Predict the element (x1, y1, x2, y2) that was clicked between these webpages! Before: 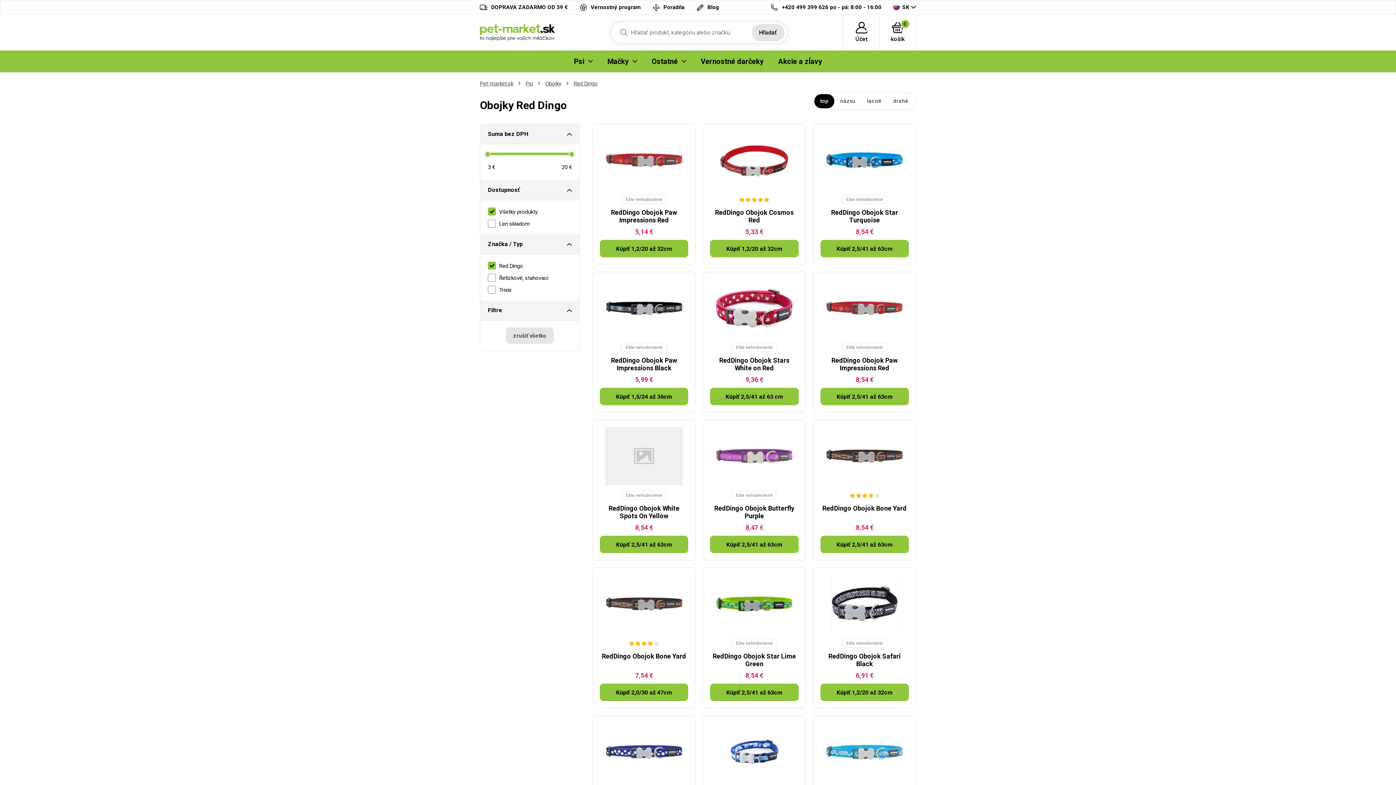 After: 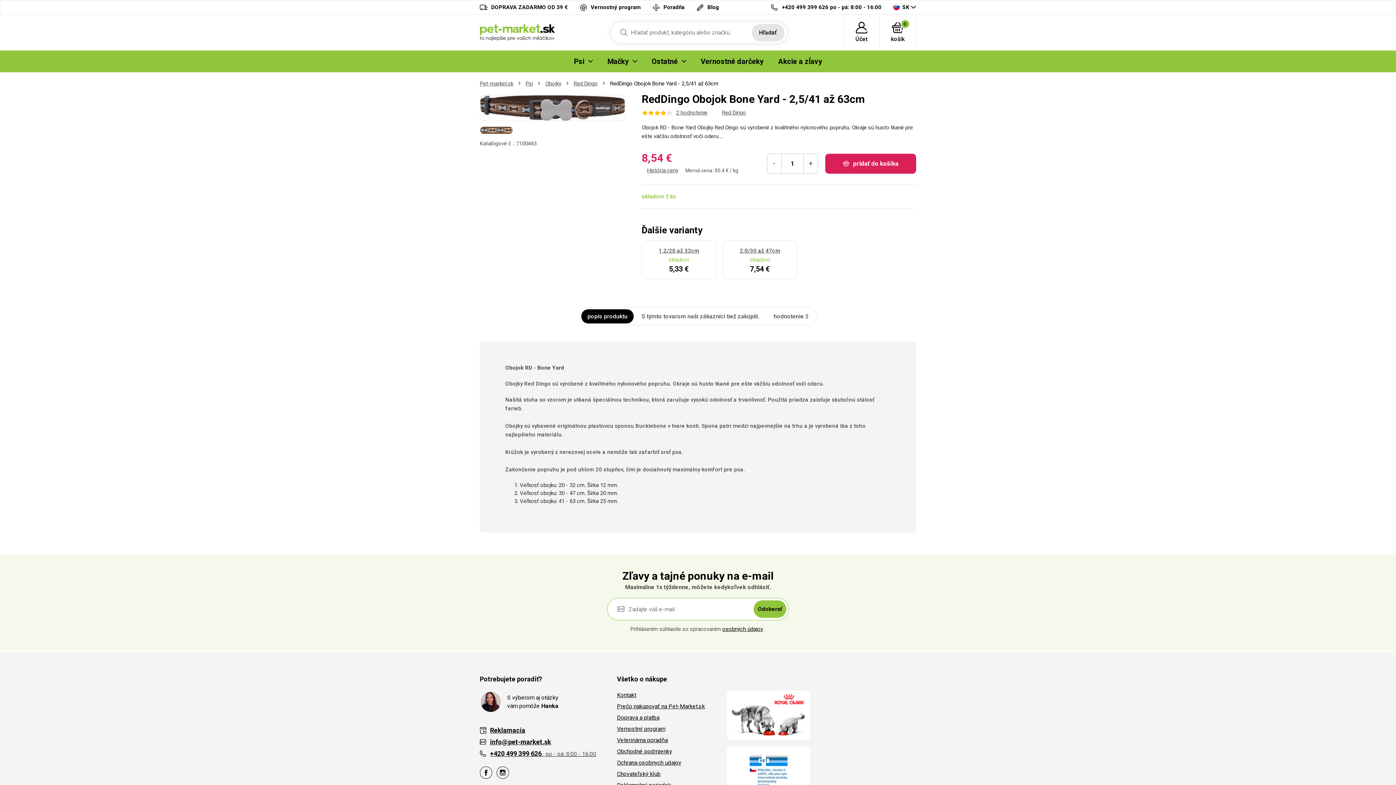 Action: bbox: (820, 427, 909, 485)